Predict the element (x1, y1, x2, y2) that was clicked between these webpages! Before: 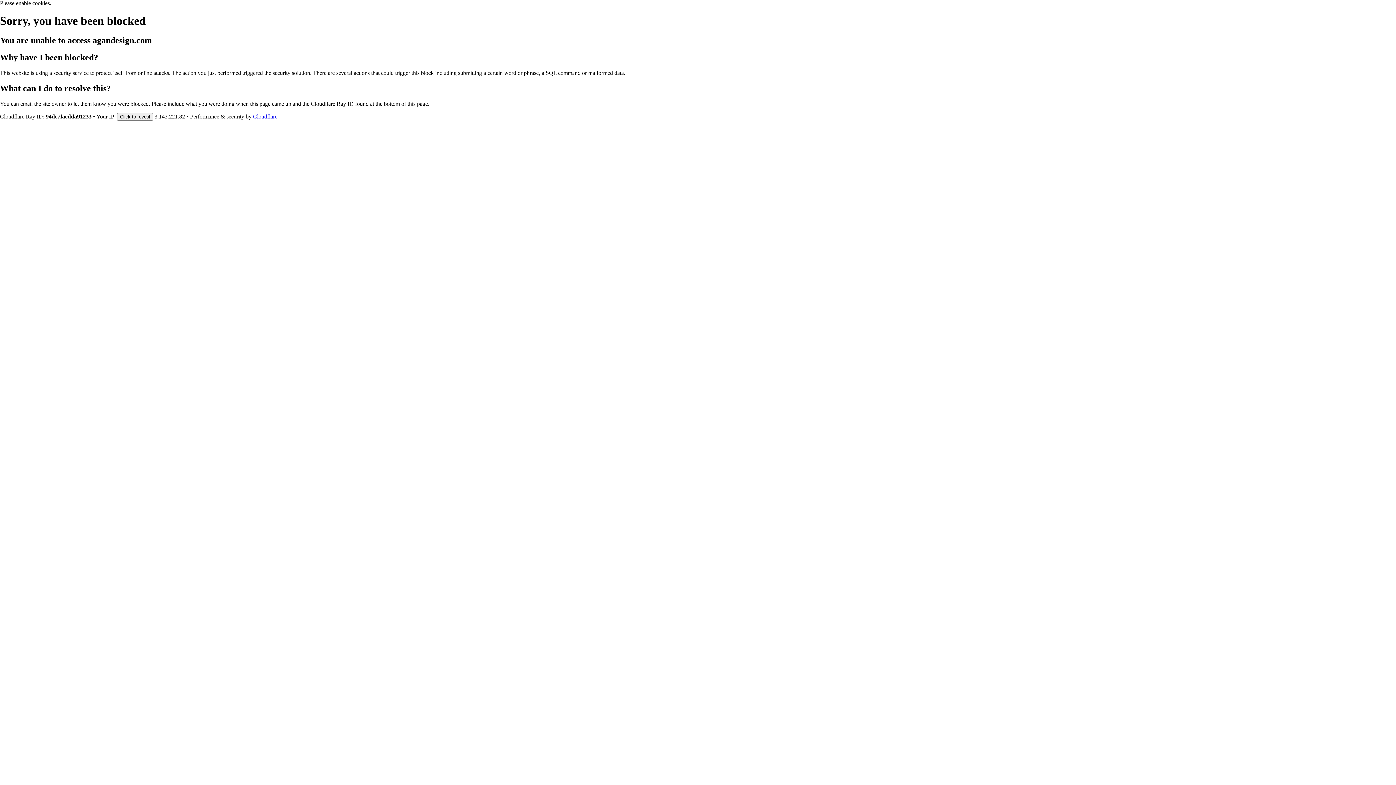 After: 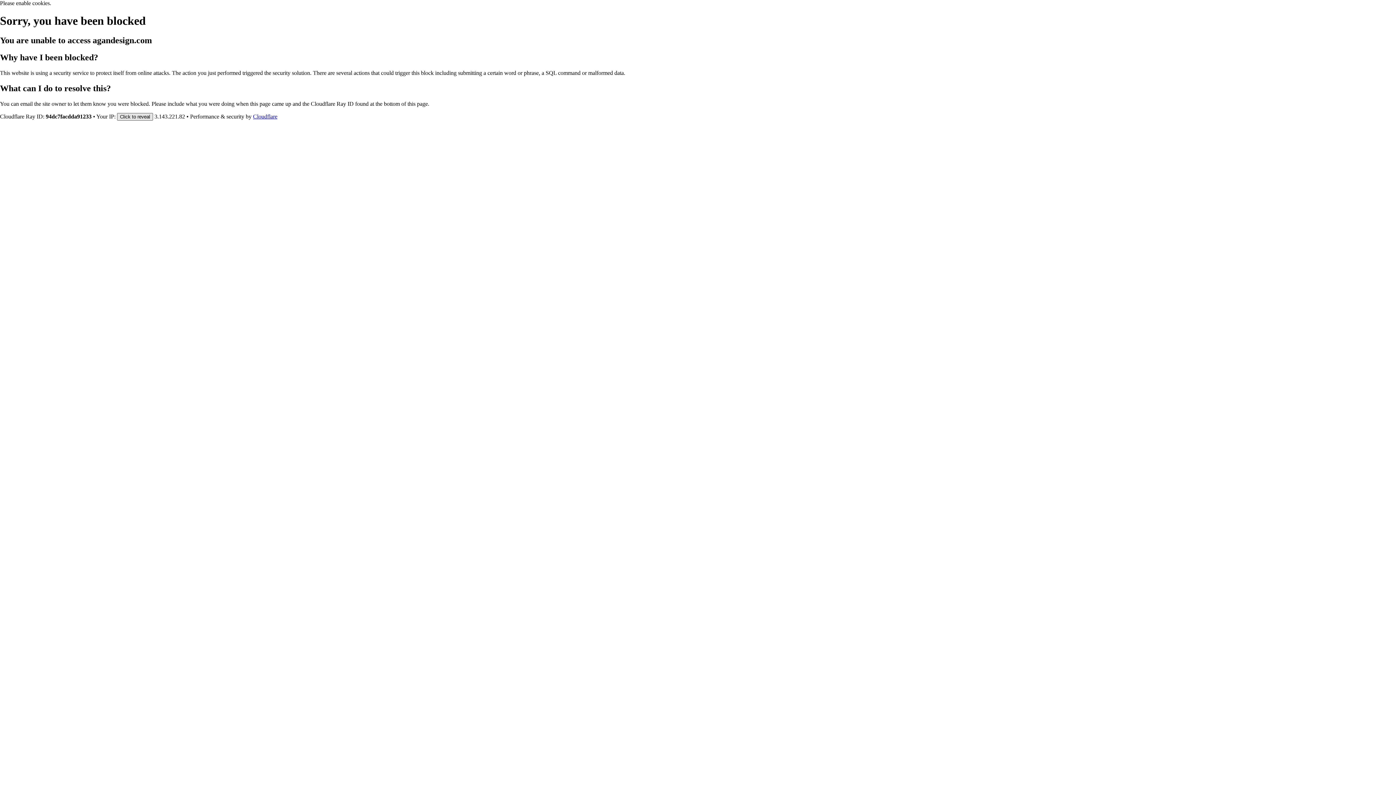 Action: bbox: (117, 112, 153, 120) label: Click to reveal